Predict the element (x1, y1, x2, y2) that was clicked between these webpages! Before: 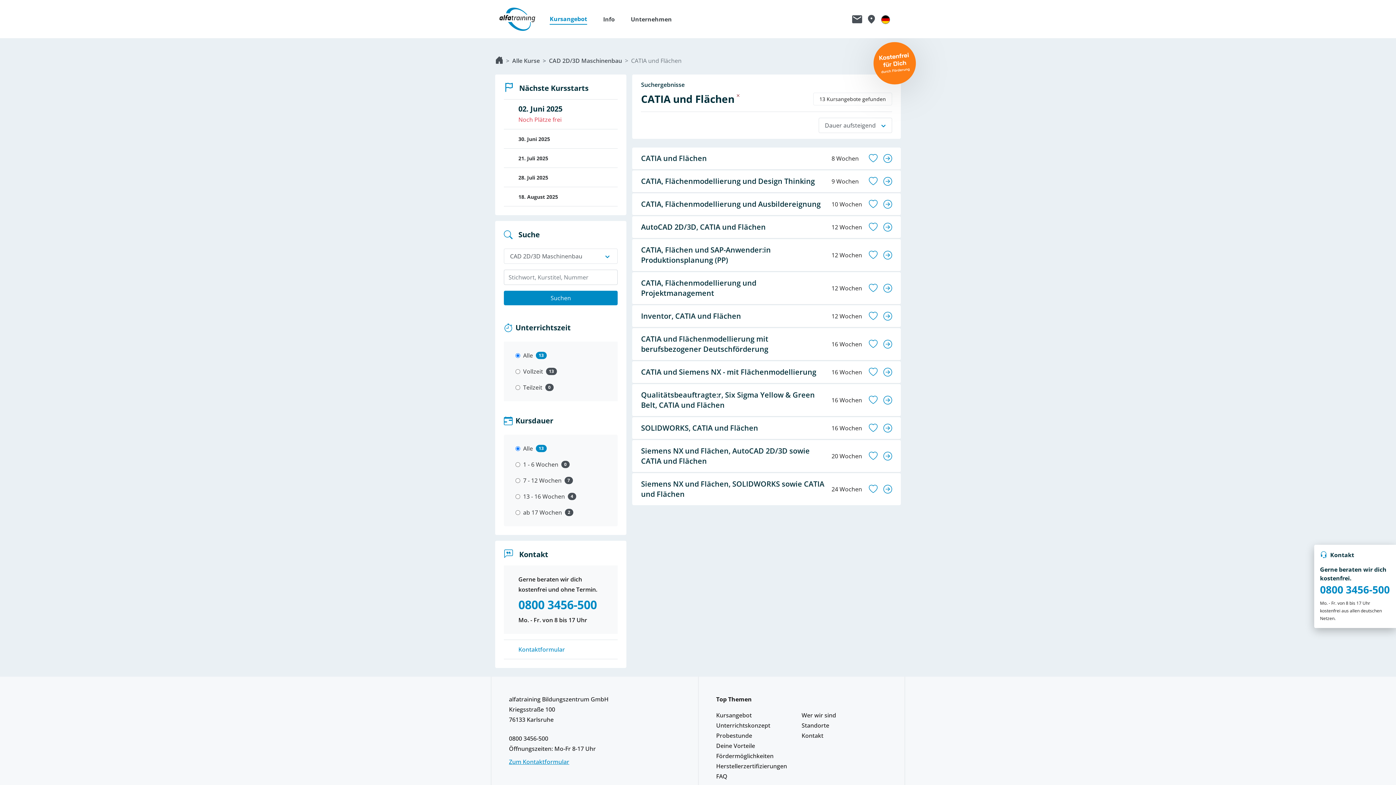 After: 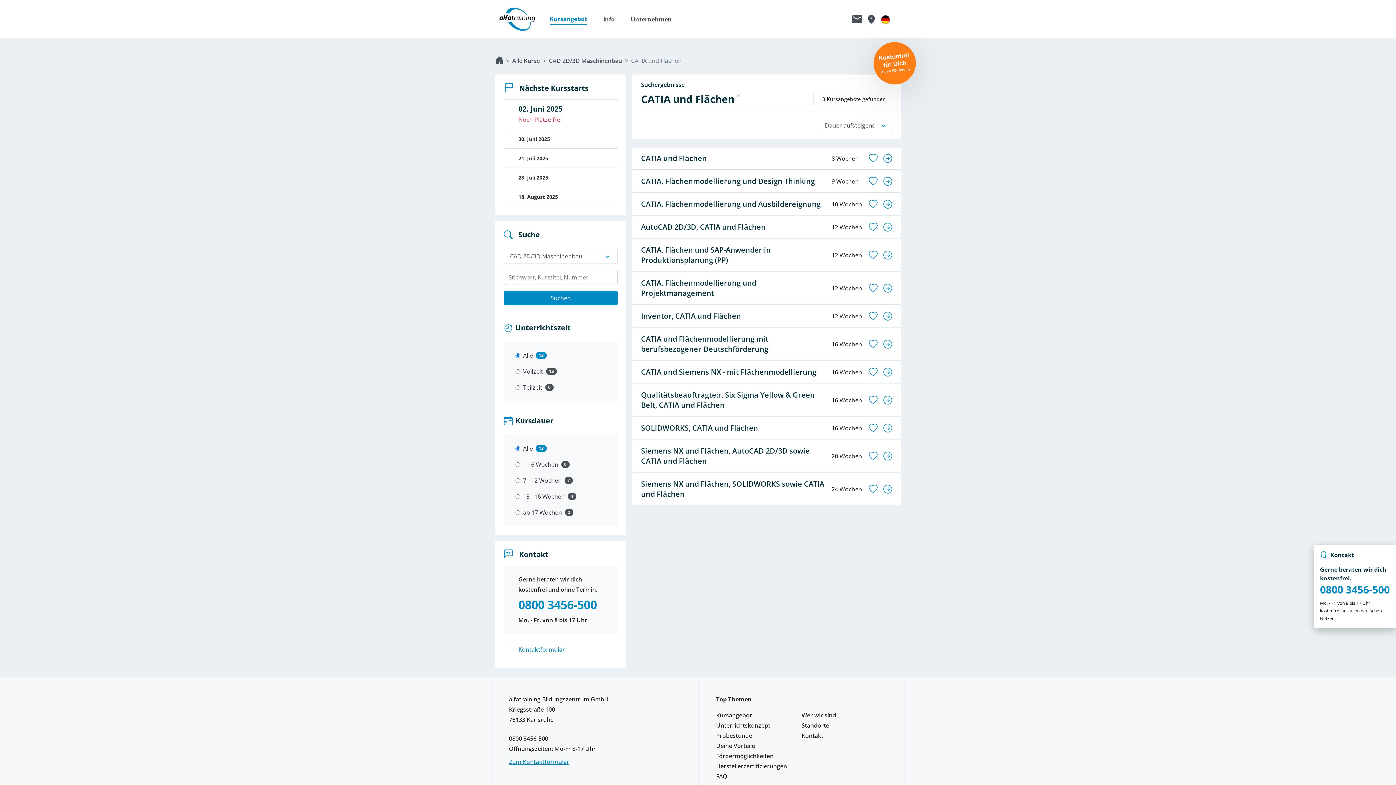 Action: label: Ruf uns an unter 0800 3456500 bbox: (509, 734, 548, 742)